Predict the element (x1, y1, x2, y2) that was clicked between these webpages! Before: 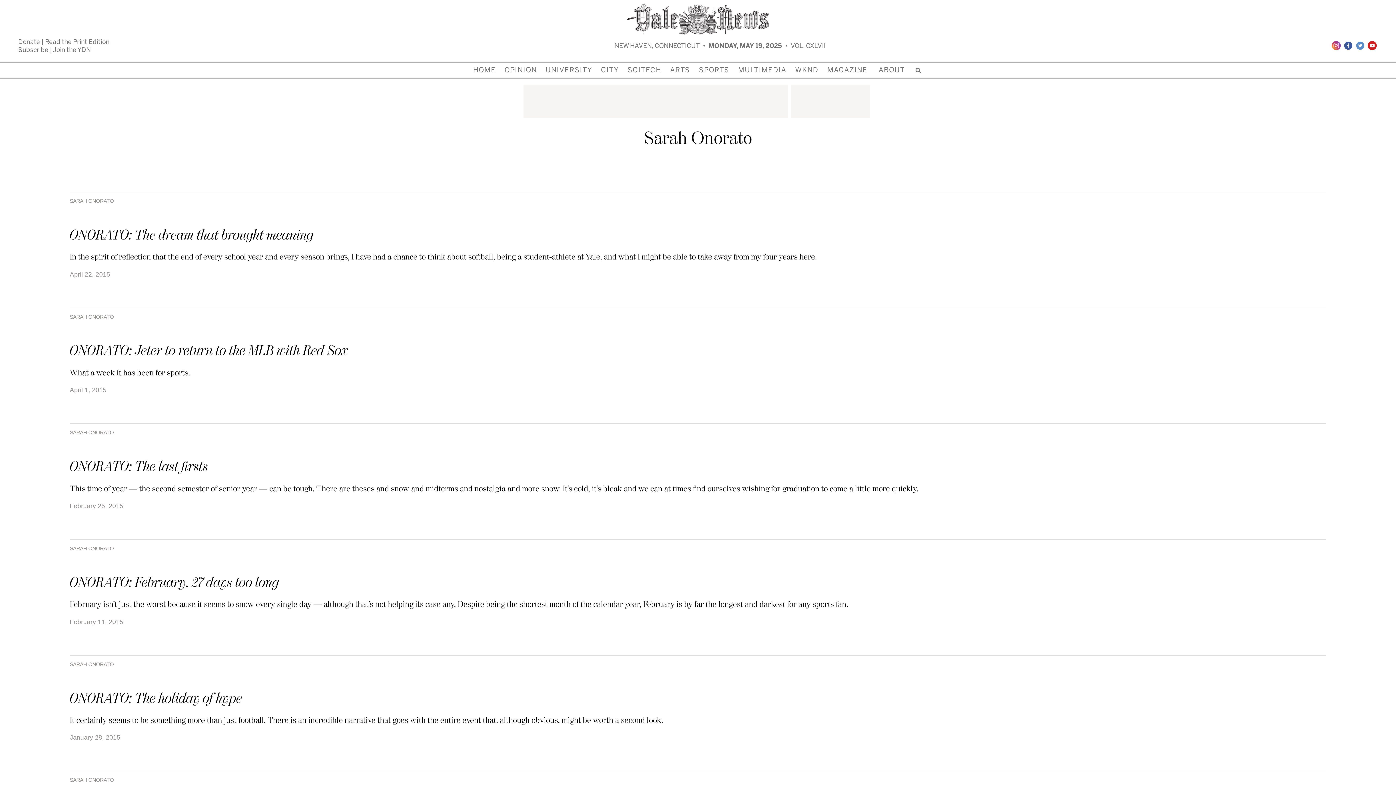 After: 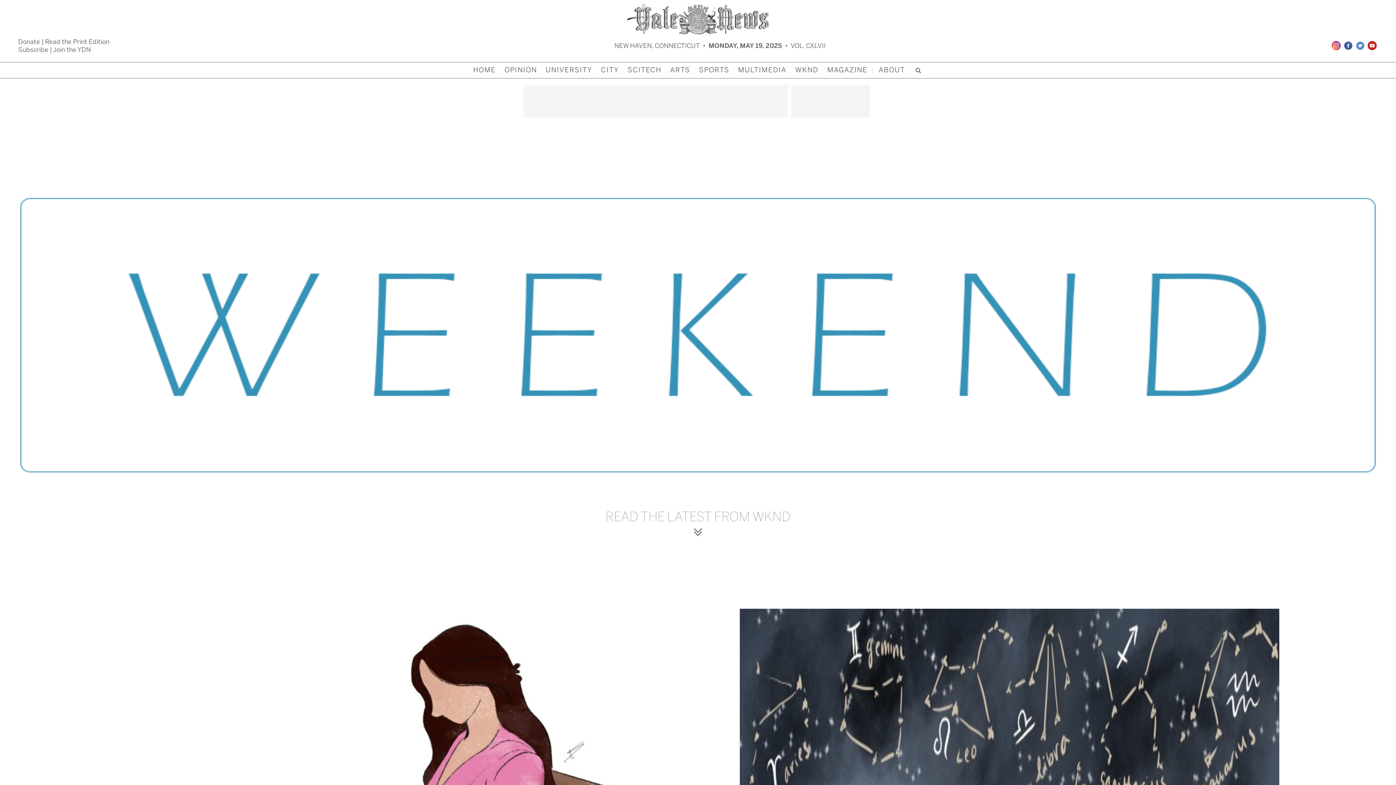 Action: label: WKND bbox: (791, 62, 822, 78)